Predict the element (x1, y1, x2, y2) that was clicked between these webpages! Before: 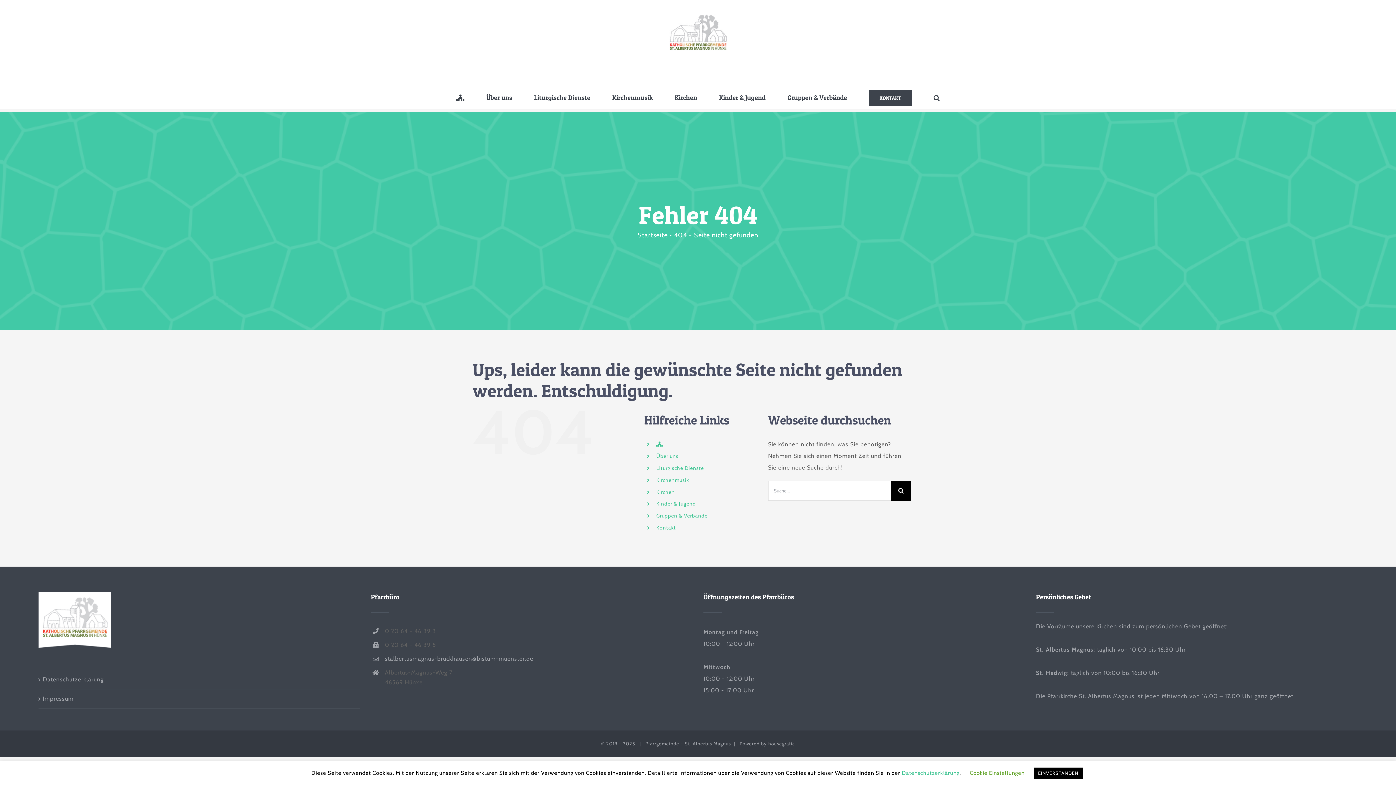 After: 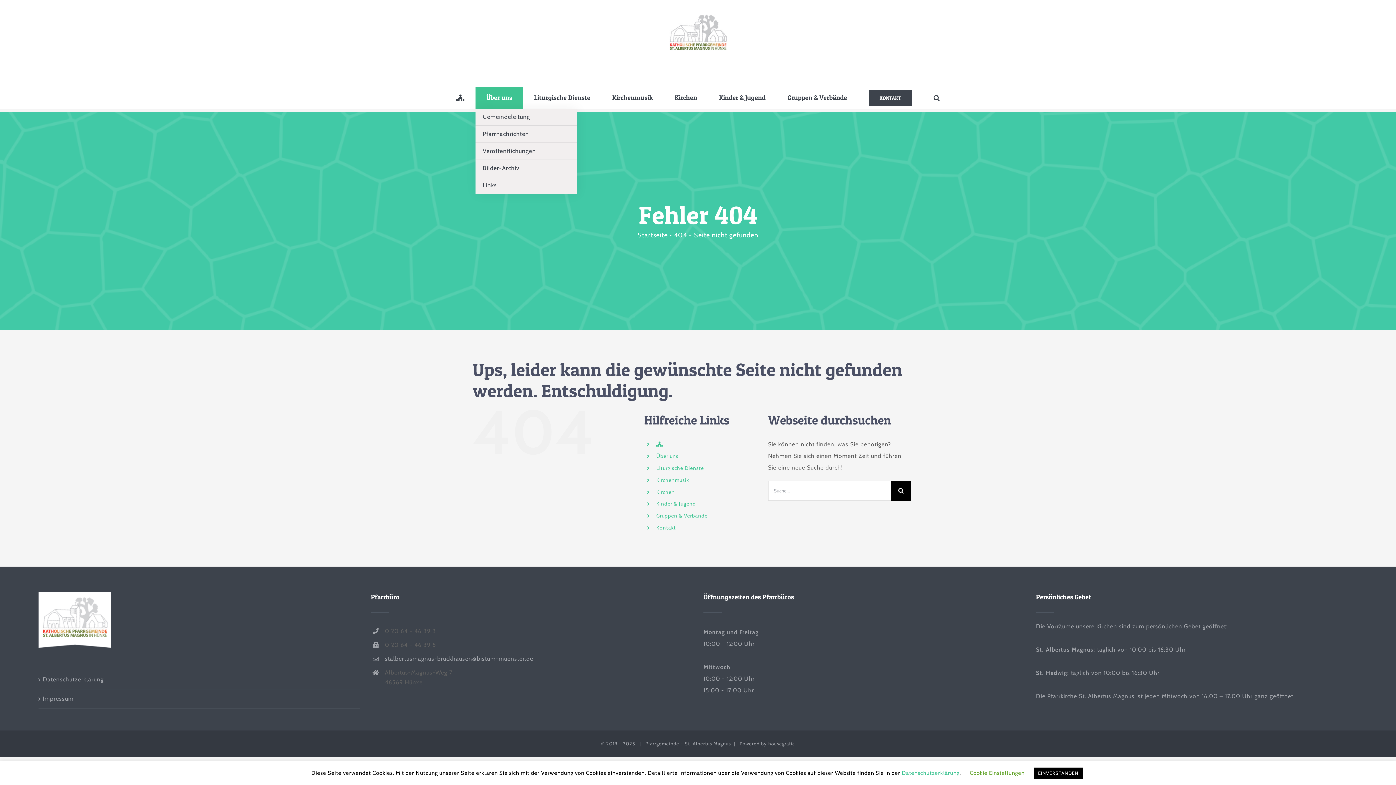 Action: bbox: (475, 86, 523, 108) label: Über uns